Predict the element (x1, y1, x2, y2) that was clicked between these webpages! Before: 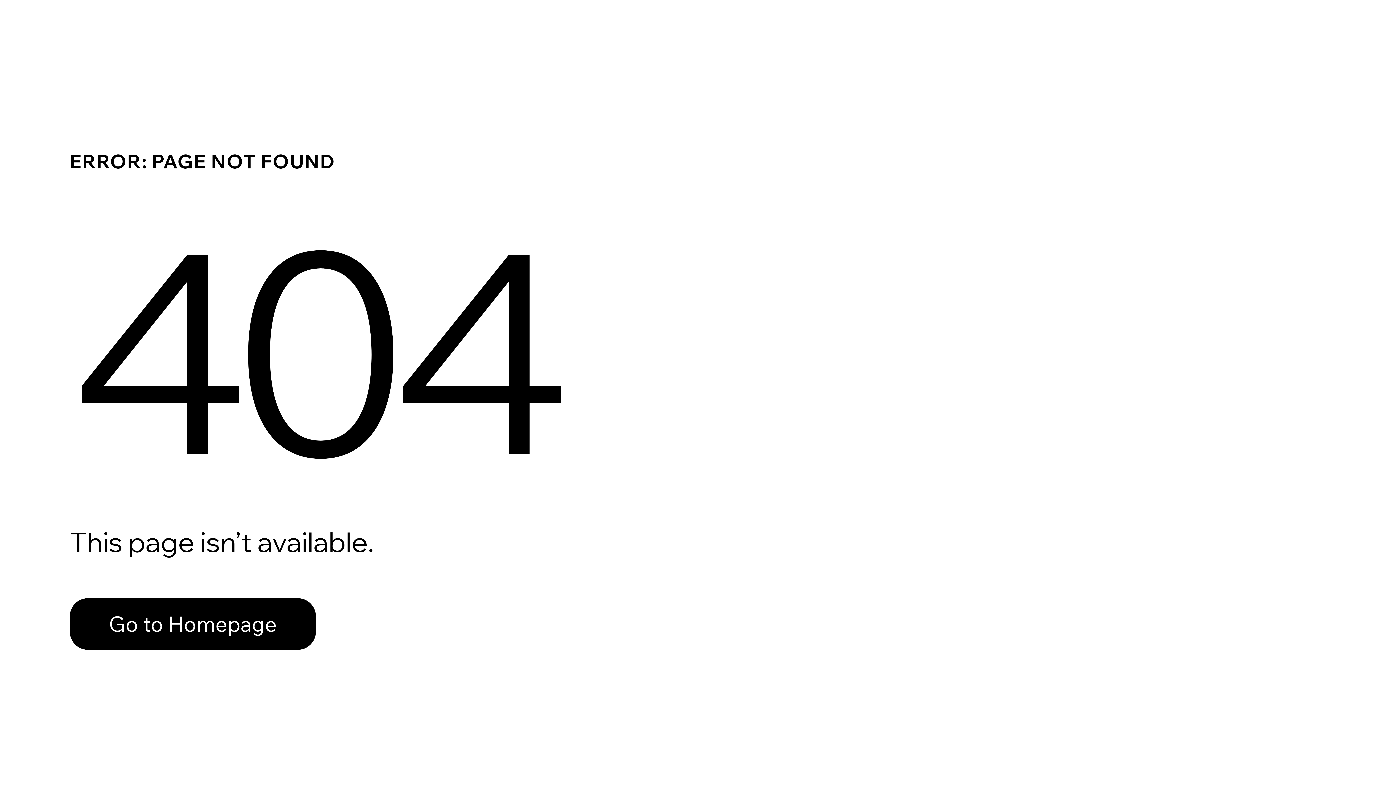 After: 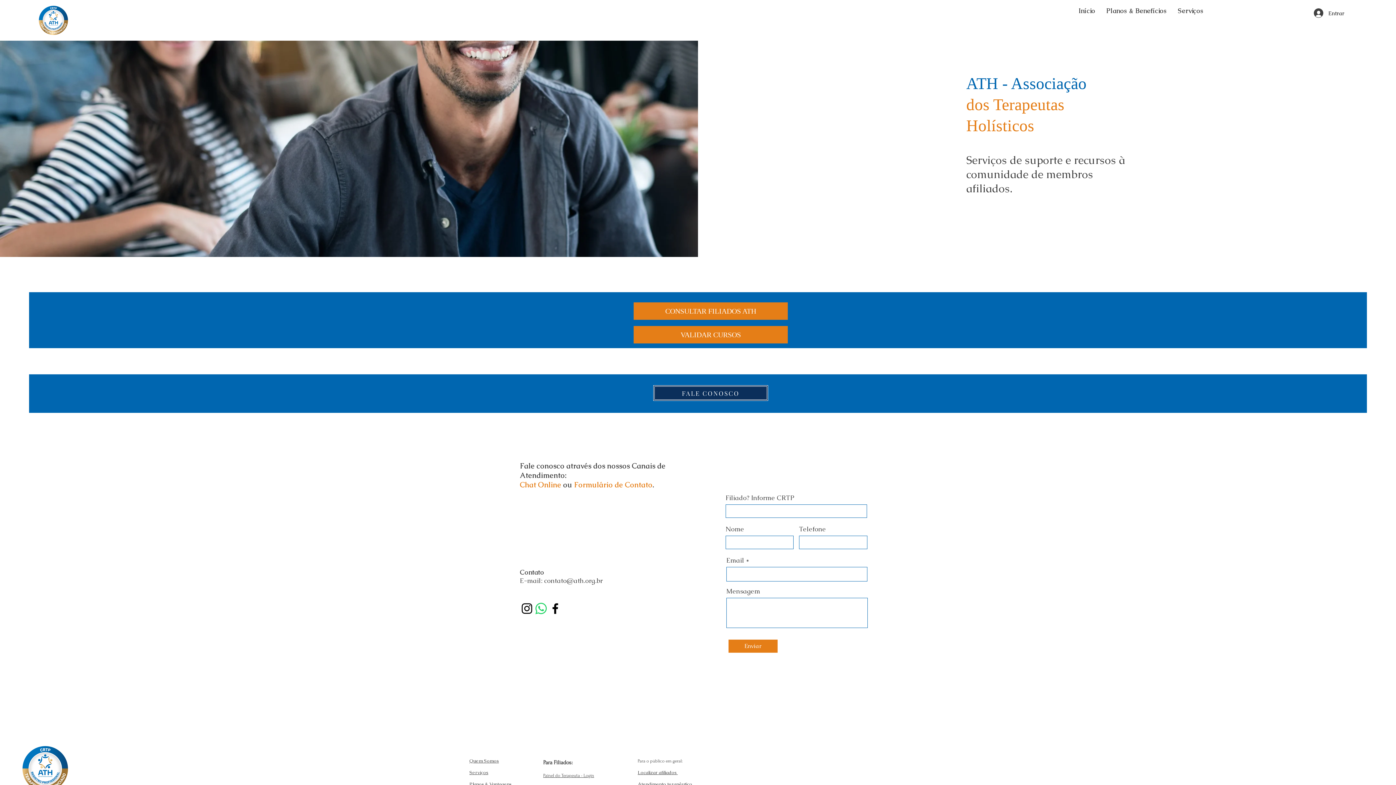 Action: label: Go to Homepage bbox: (69, 598, 316, 650)